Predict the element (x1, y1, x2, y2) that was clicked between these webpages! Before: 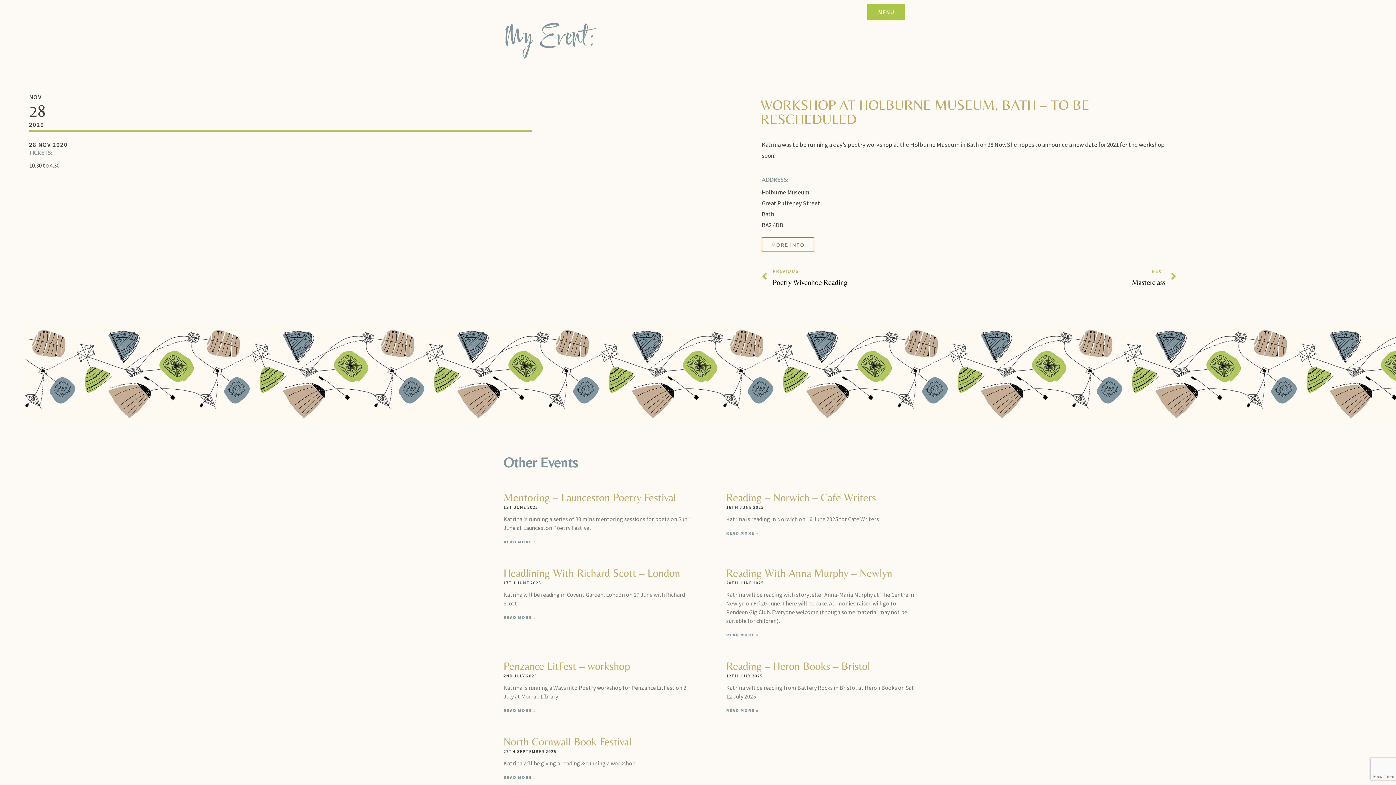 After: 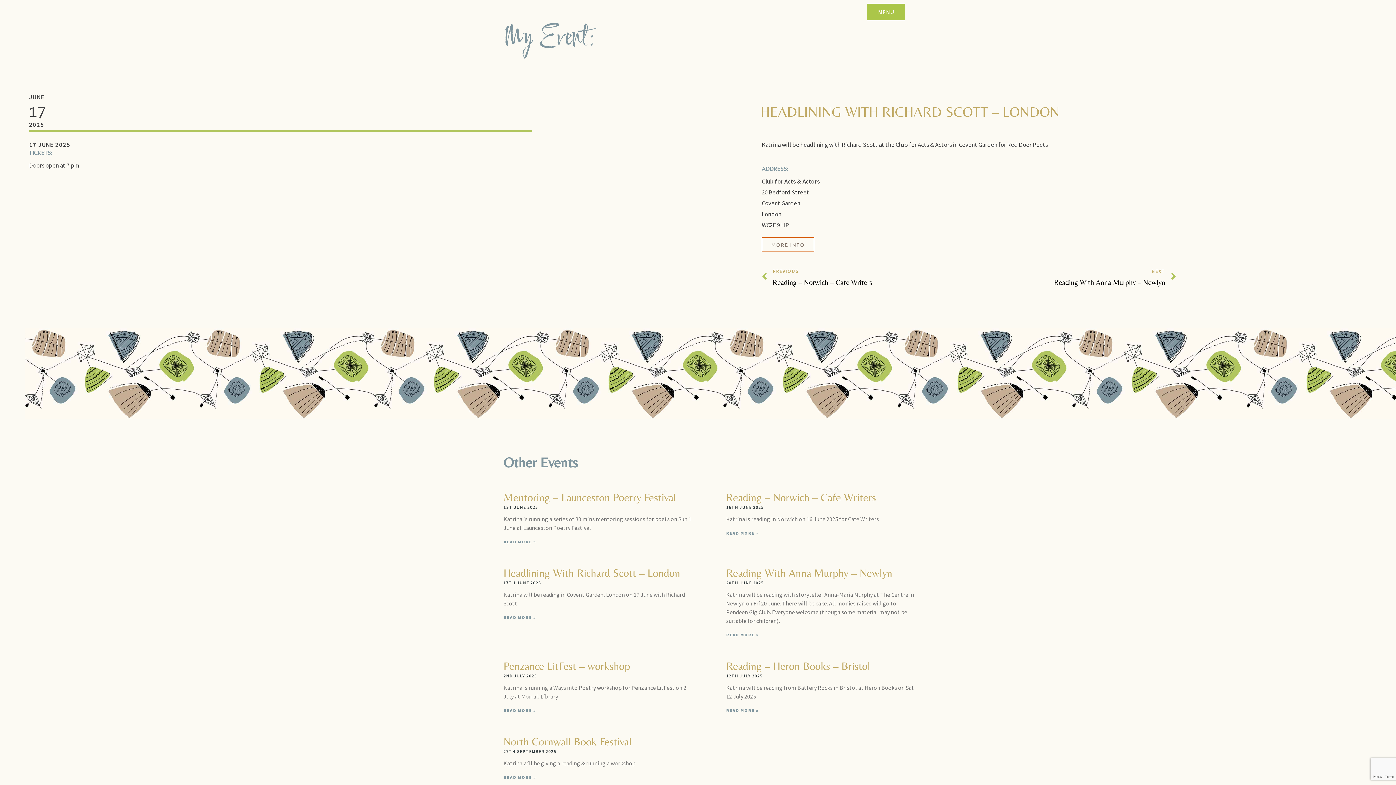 Action: label: Read more about Headlining With Richard Scott – London bbox: (503, 614, 536, 620)